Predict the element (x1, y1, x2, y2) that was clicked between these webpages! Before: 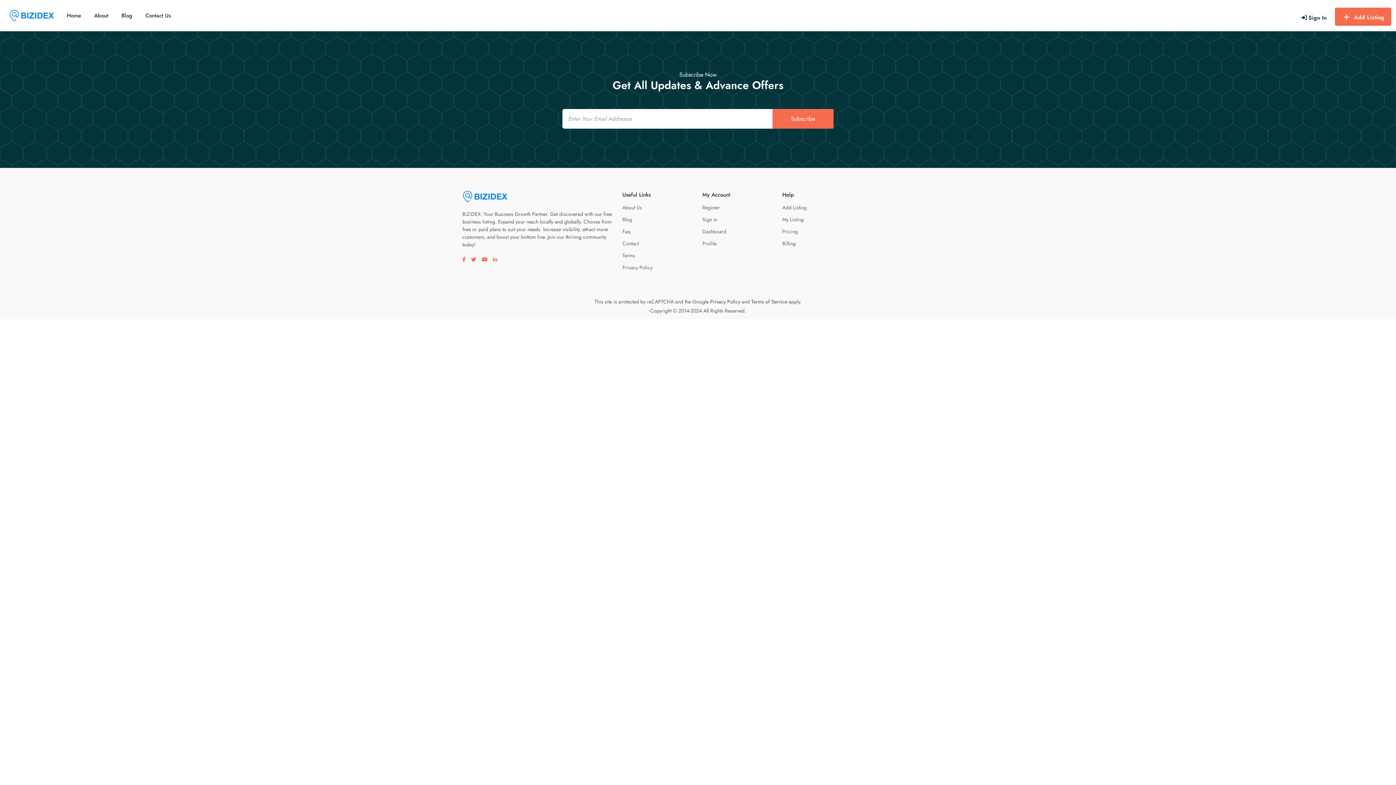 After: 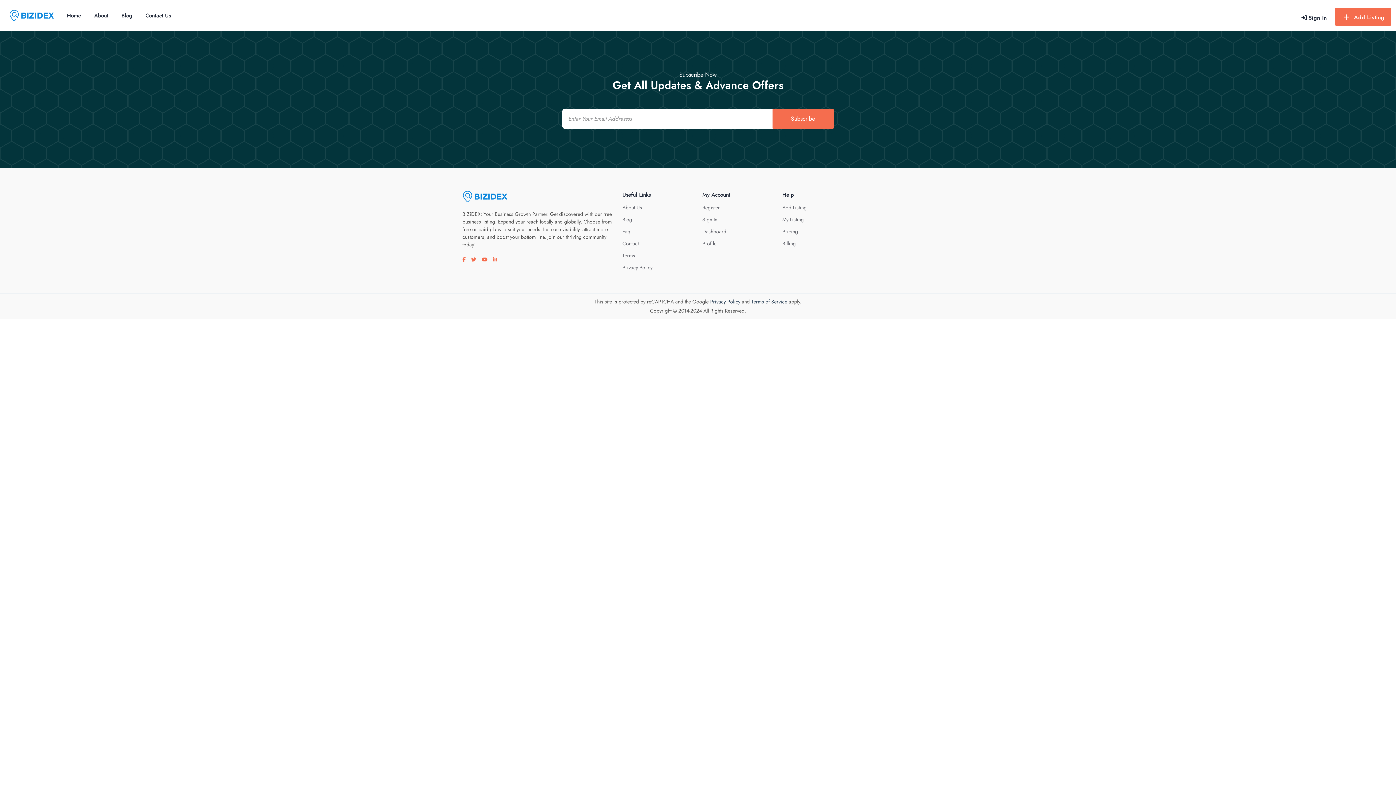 Action: bbox: (481, 256, 487, 263) label: Visit our youtube page